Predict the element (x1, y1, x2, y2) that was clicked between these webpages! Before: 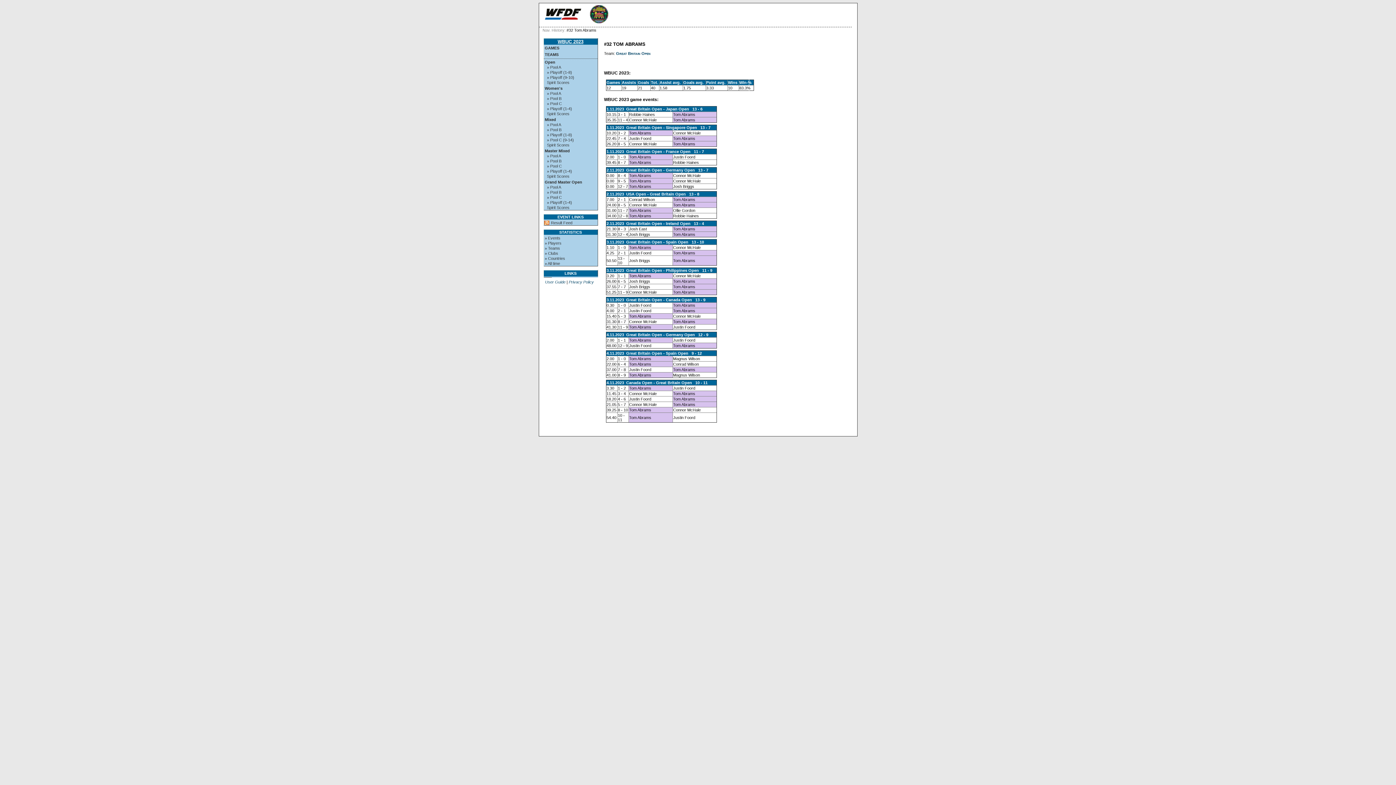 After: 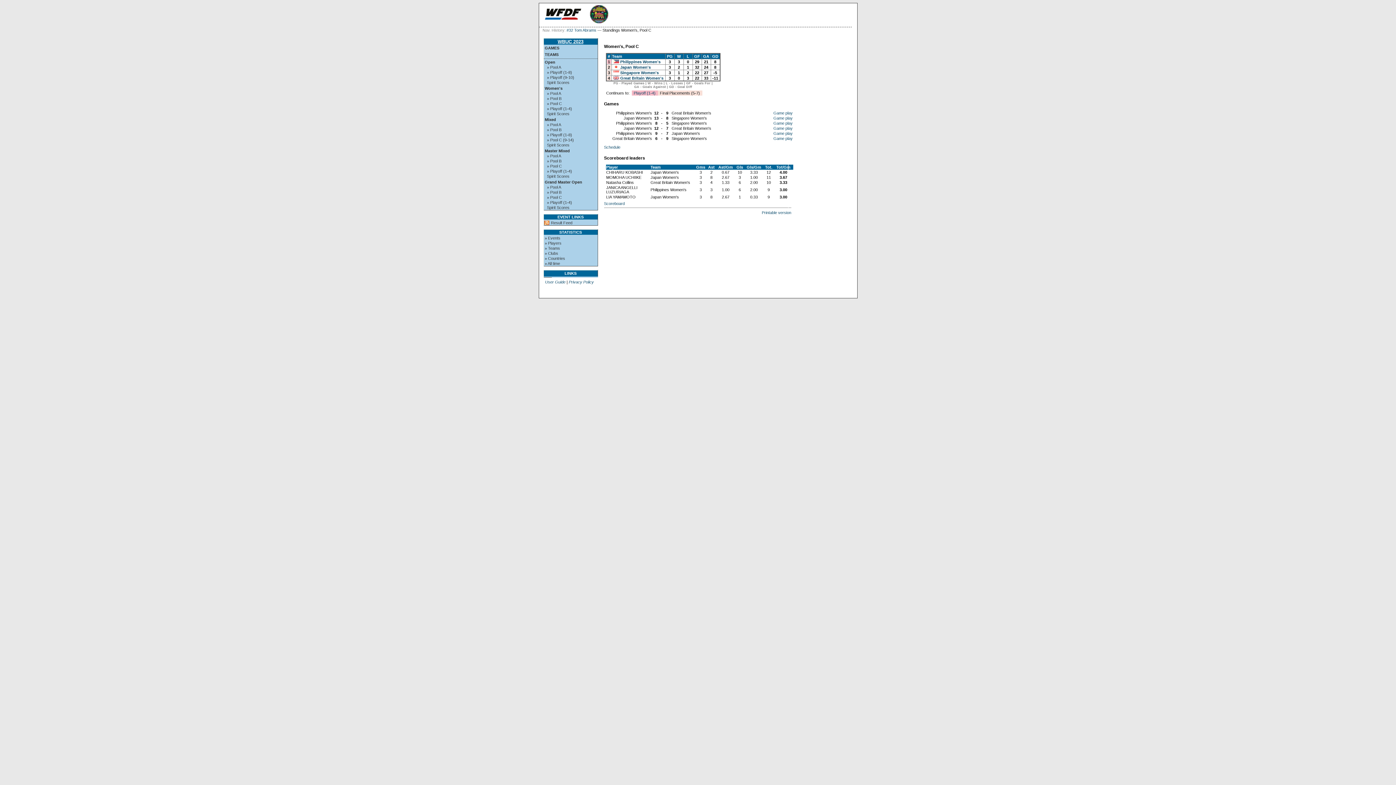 Action: label: » Pool C bbox: (544, 101, 597, 105)